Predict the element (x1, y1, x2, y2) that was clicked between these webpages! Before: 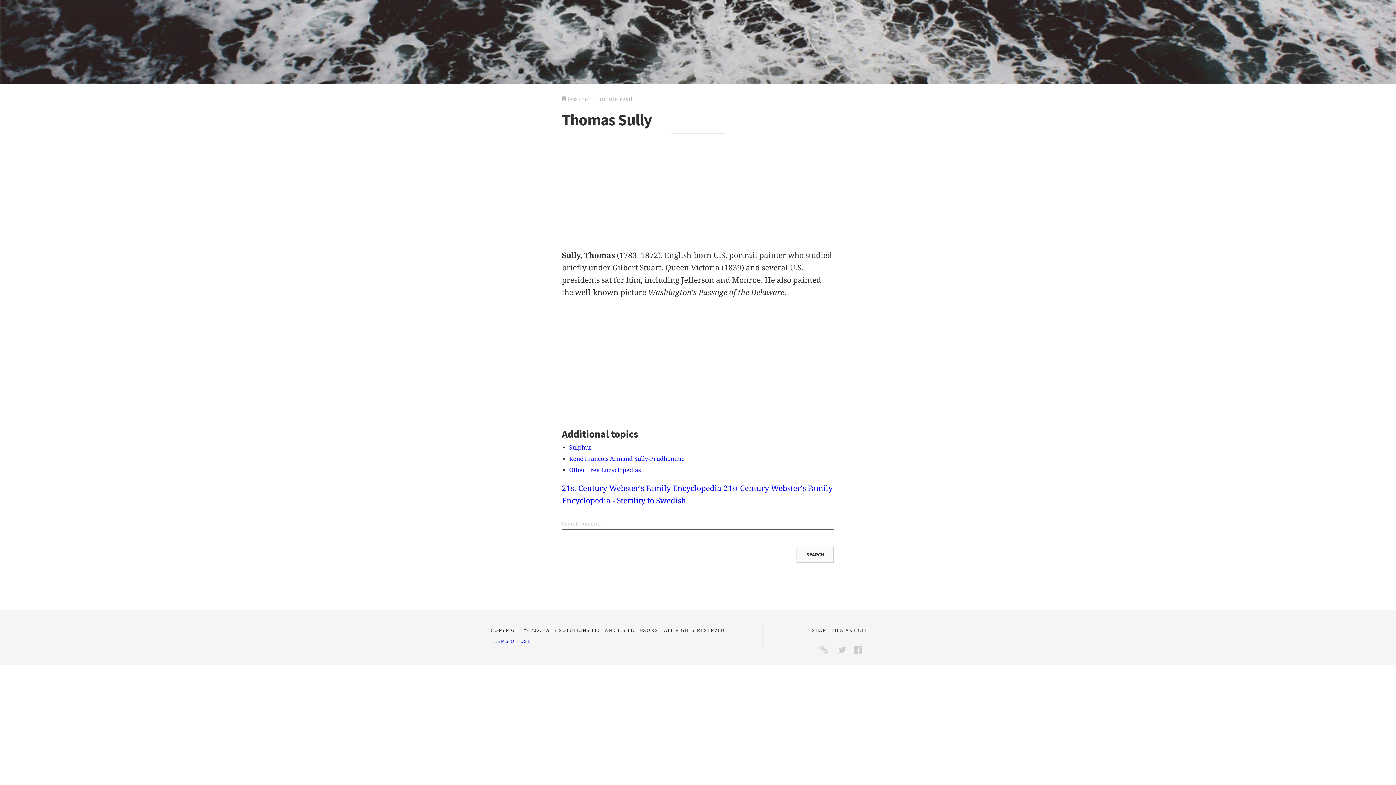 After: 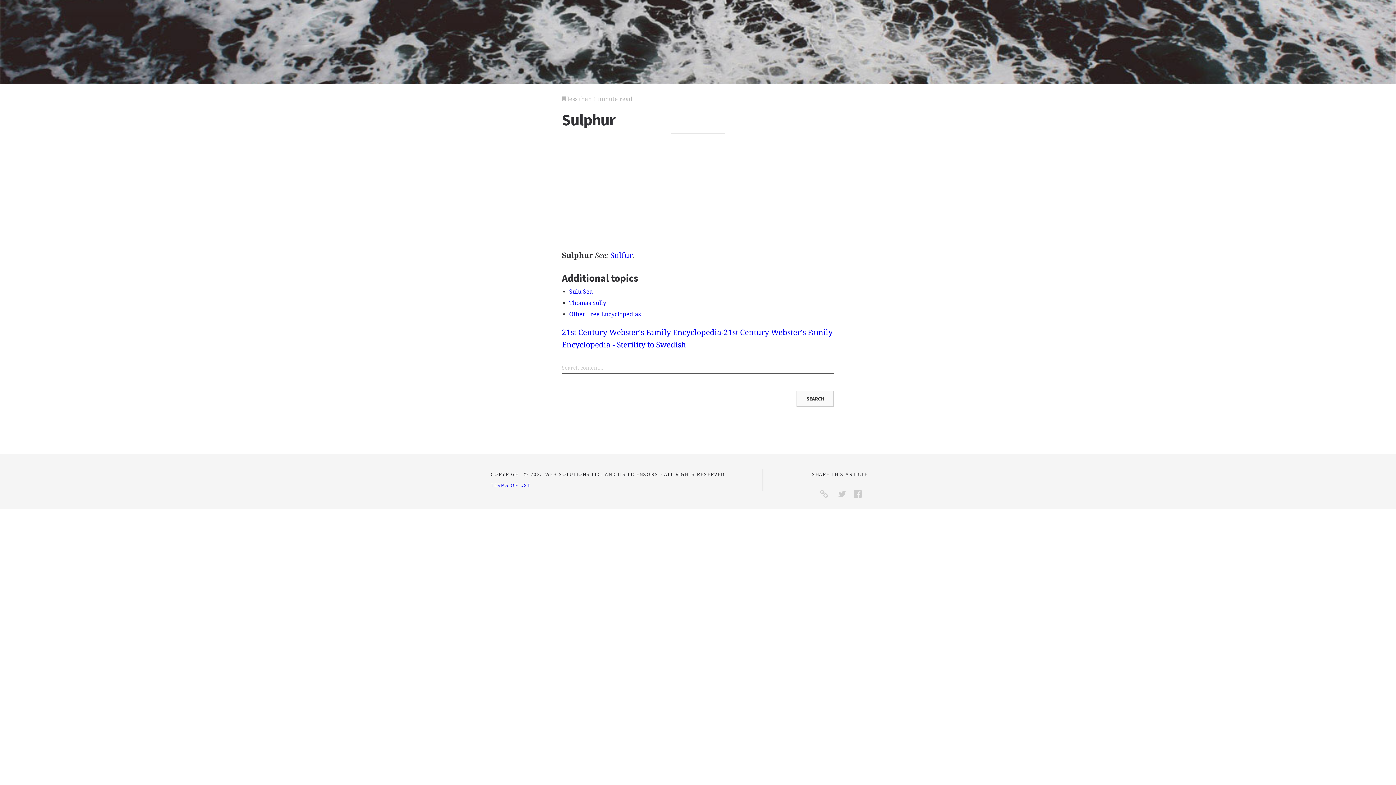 Action: label: Sulphur bbox: (569, 444, 591, 451)